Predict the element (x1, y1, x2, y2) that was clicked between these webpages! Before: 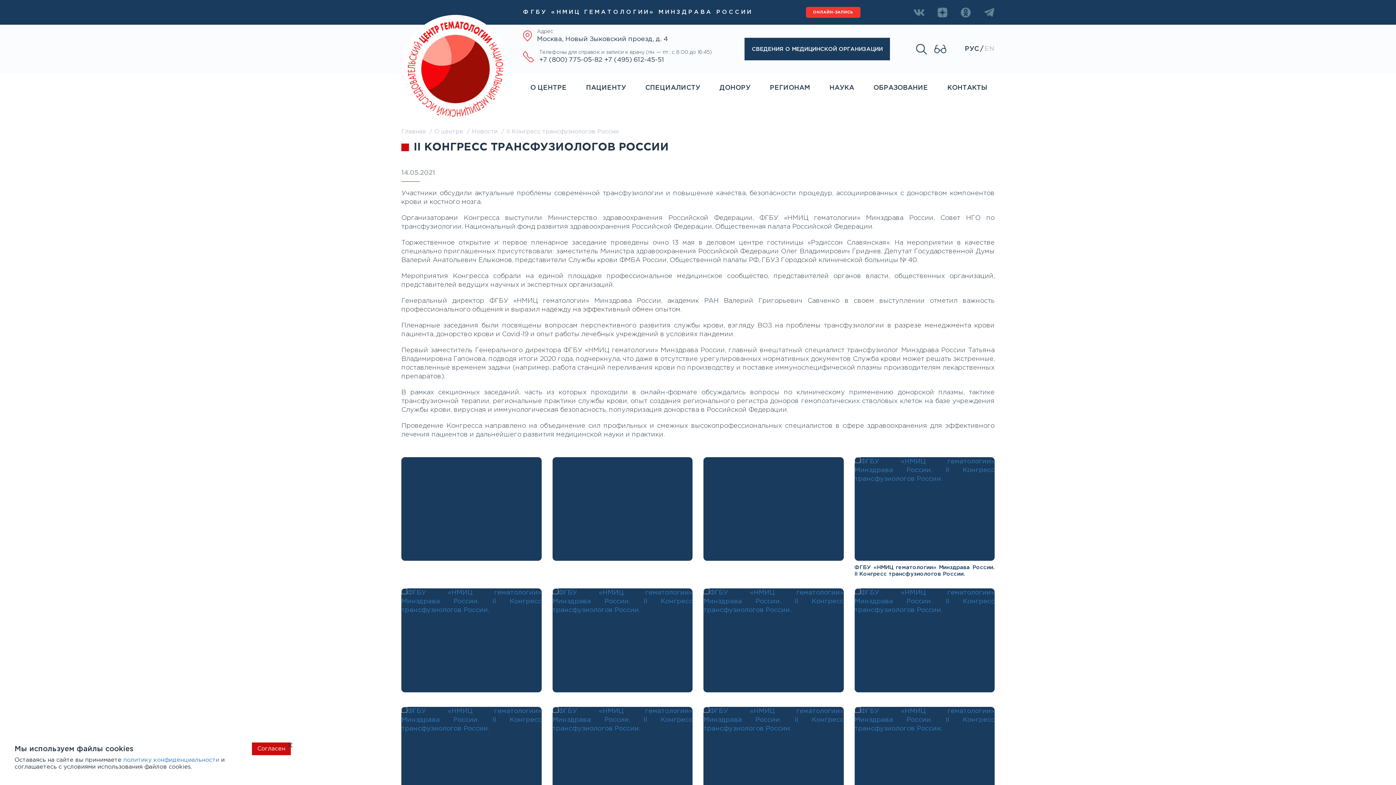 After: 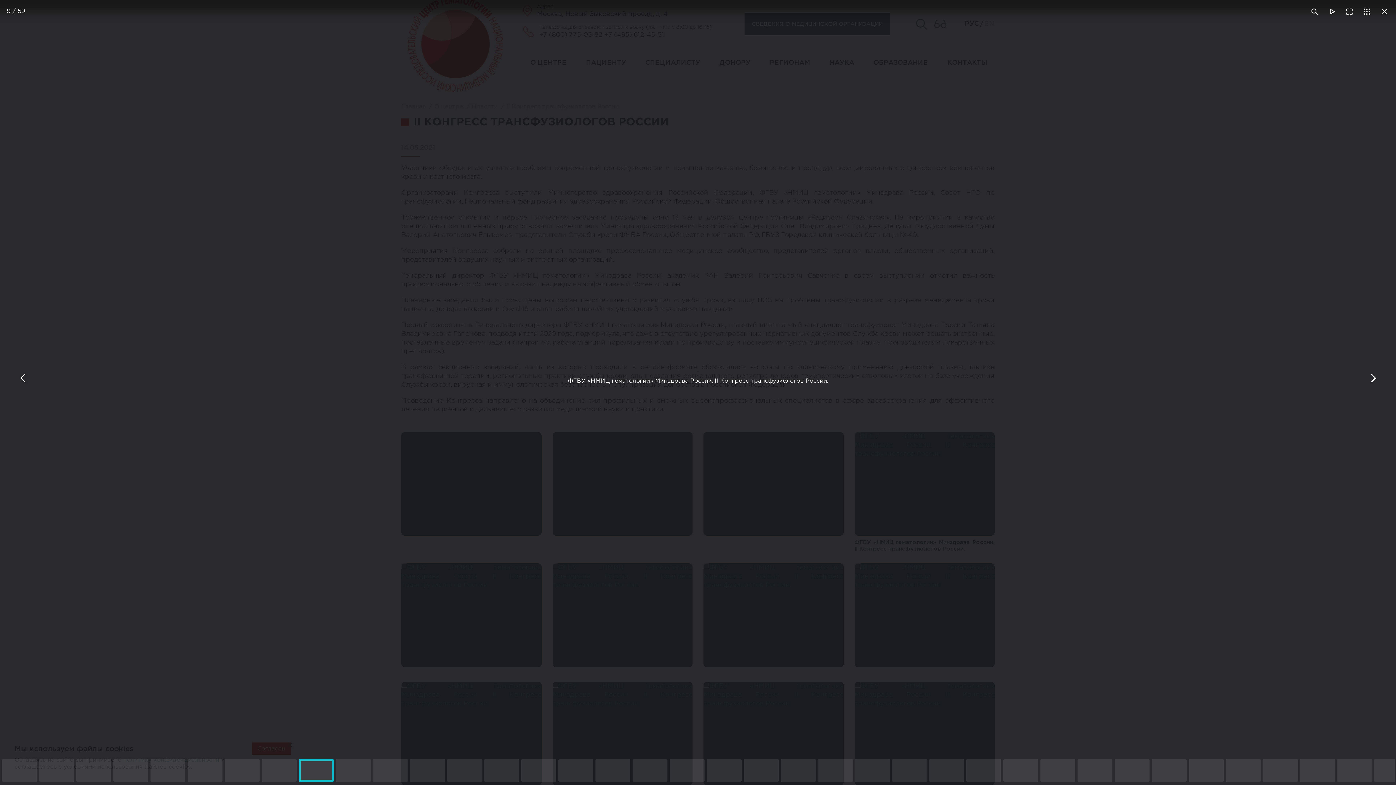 Action: bbox: (401, 707, 541, 810)